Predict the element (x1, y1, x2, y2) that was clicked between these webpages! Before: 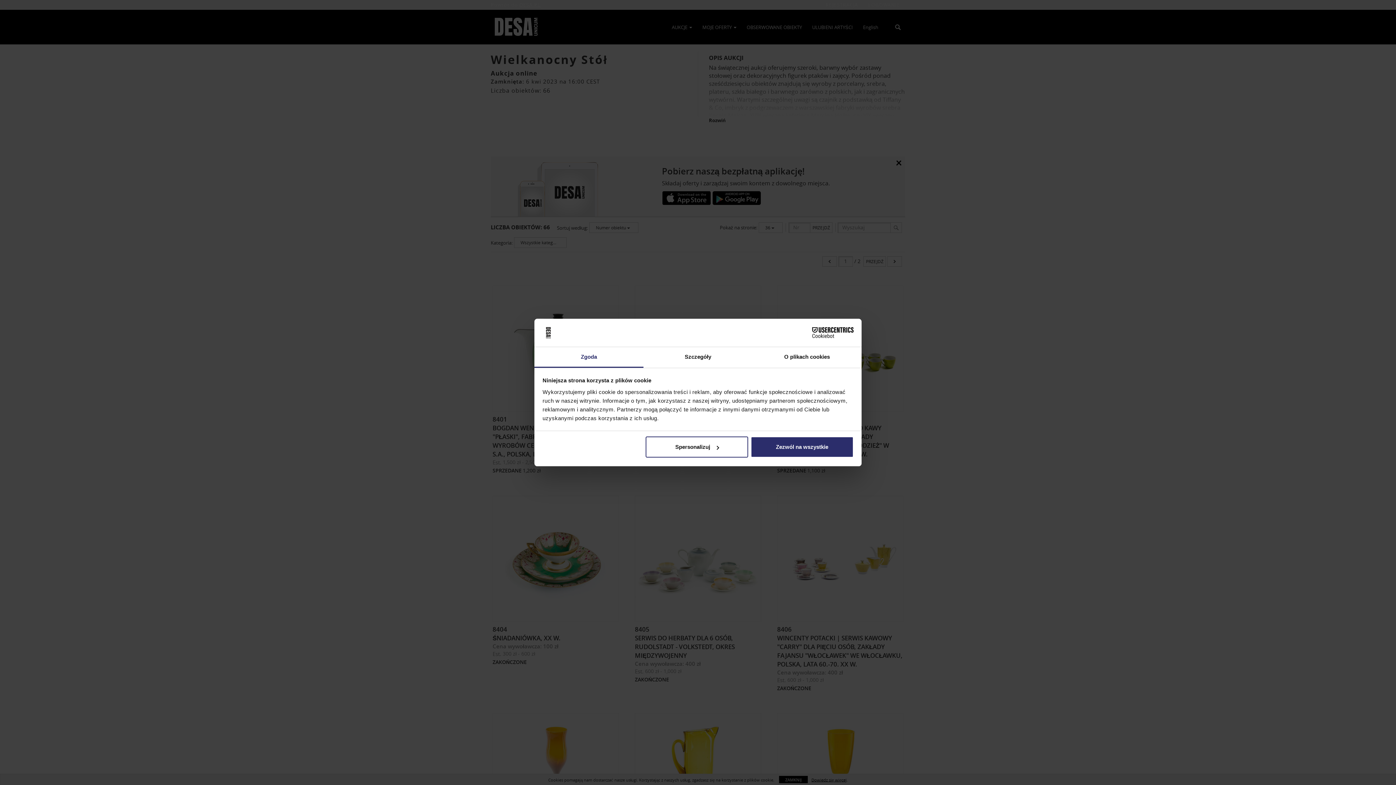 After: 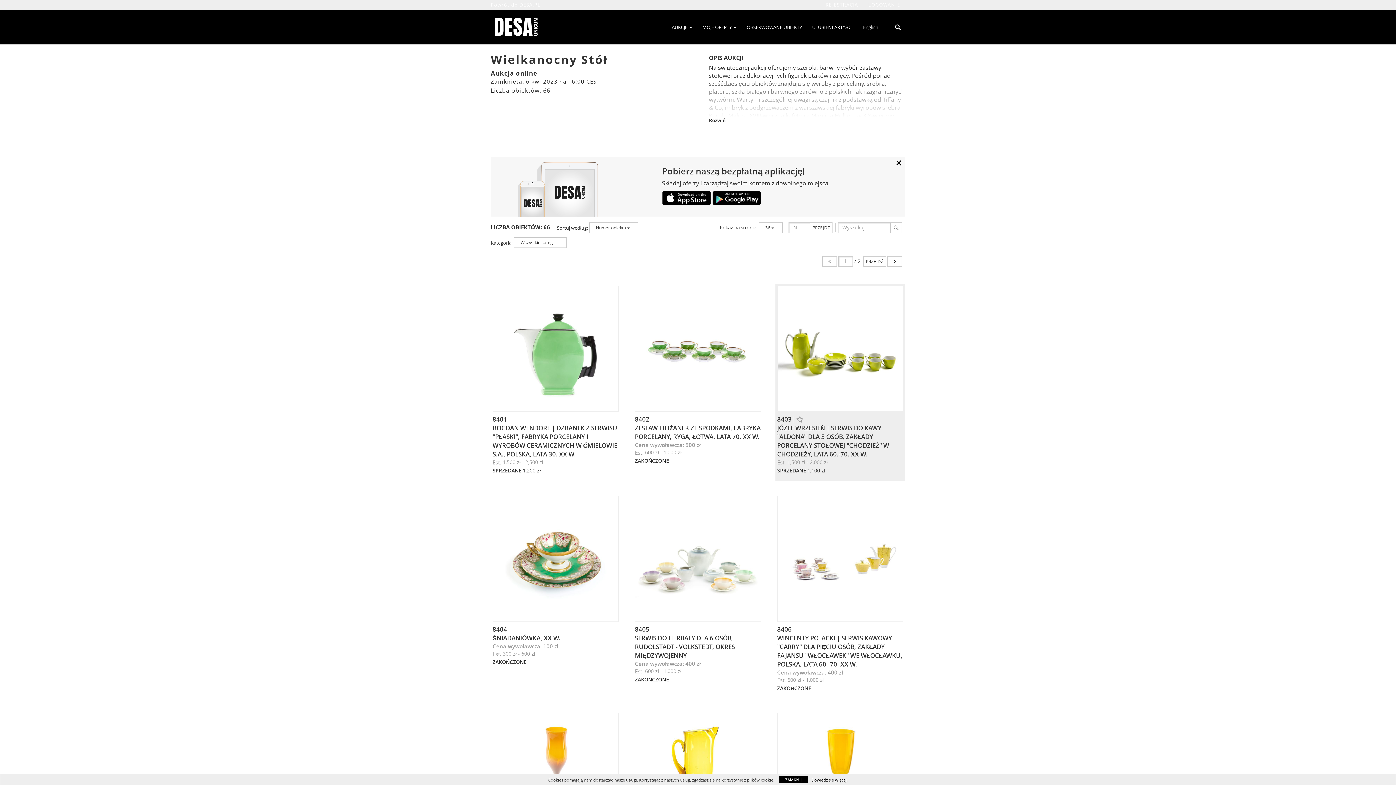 Action: bbox: (751, 436, 853, 457) label: Zezwól na wszystkie